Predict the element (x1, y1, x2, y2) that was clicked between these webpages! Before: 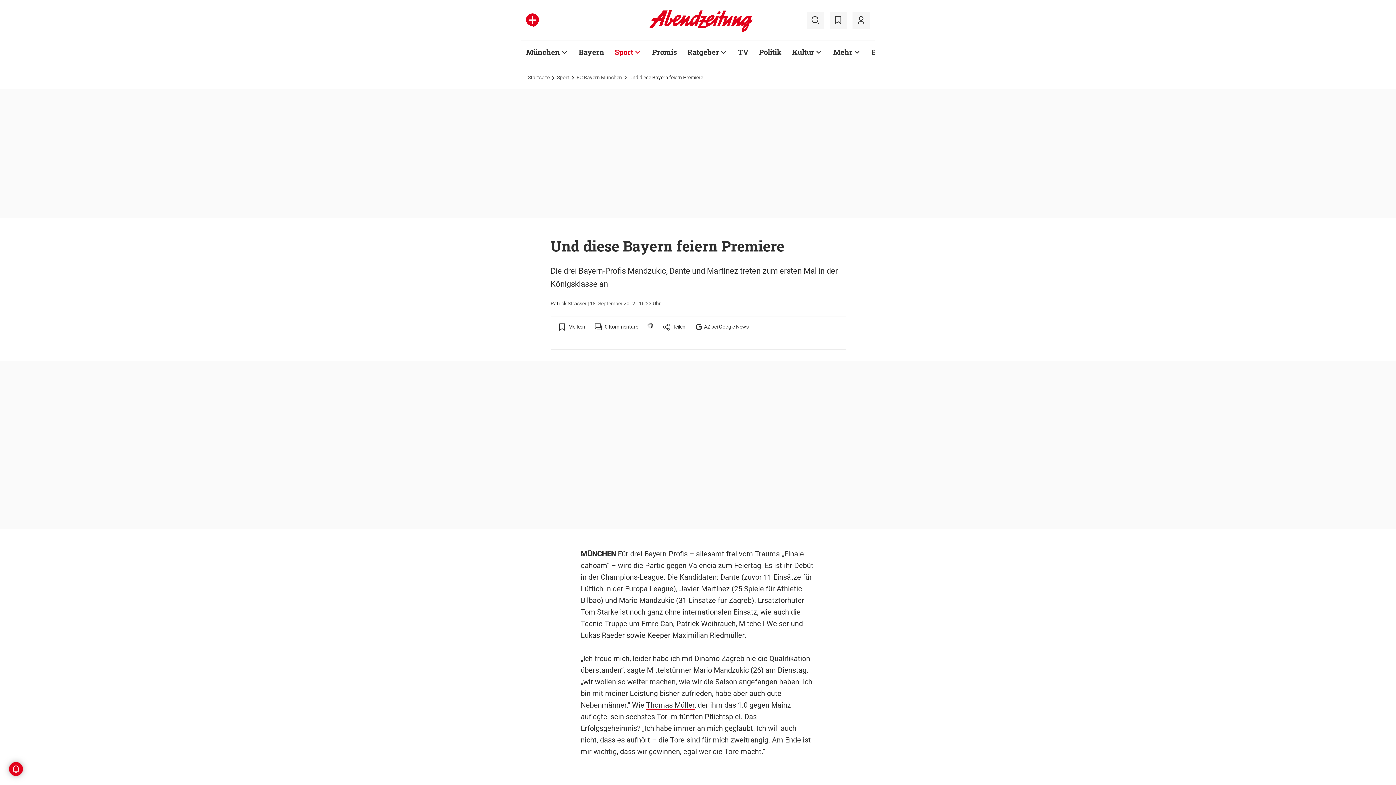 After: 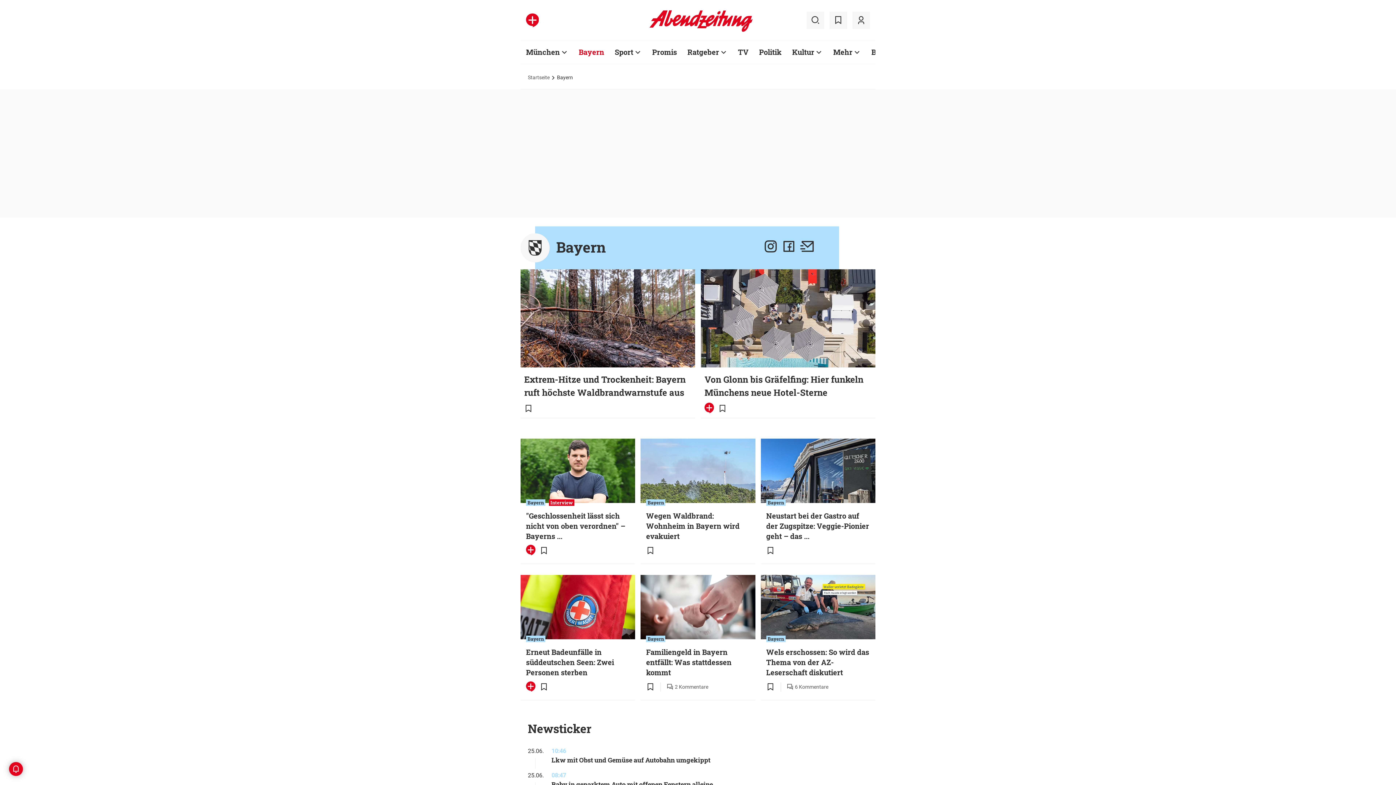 Action: label: Bayern bbox: (578, 47, 604, 56)